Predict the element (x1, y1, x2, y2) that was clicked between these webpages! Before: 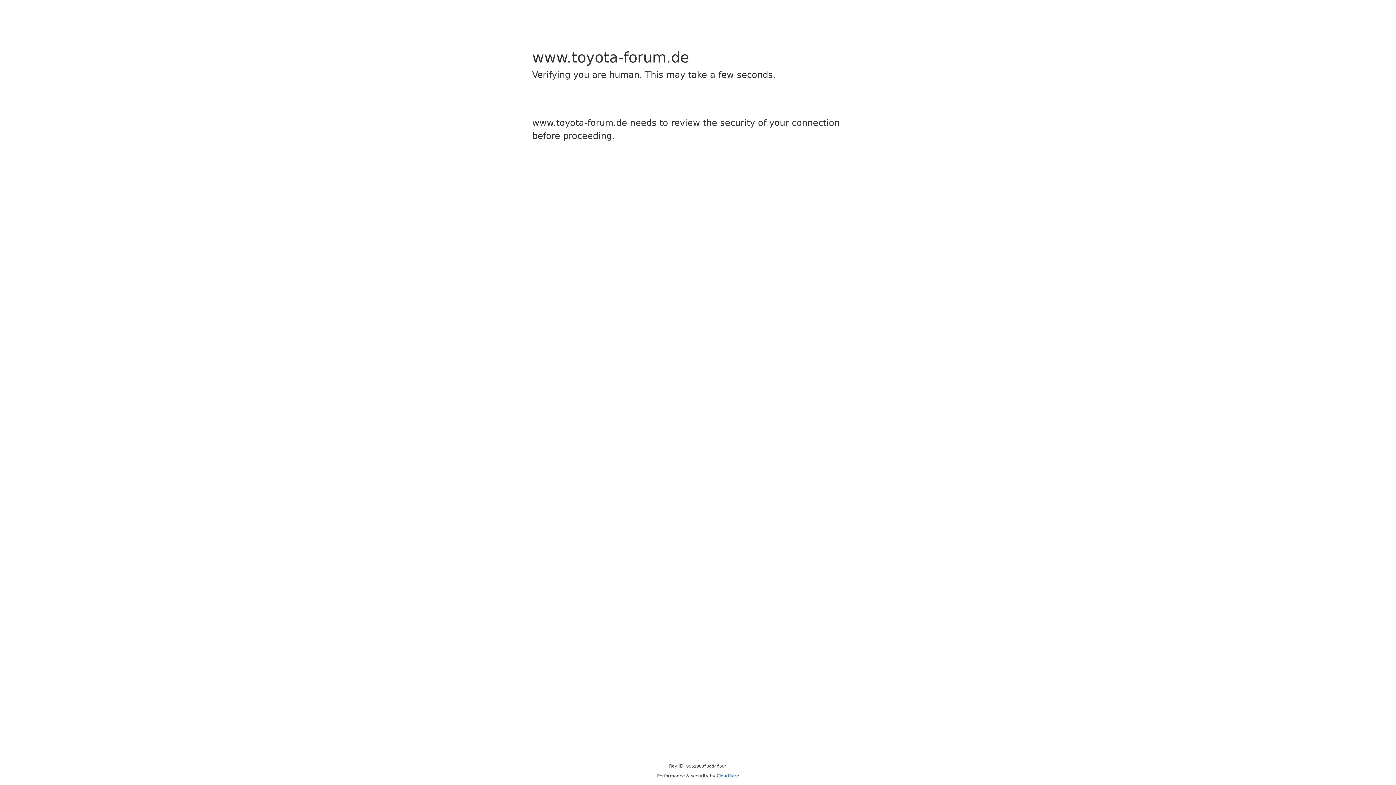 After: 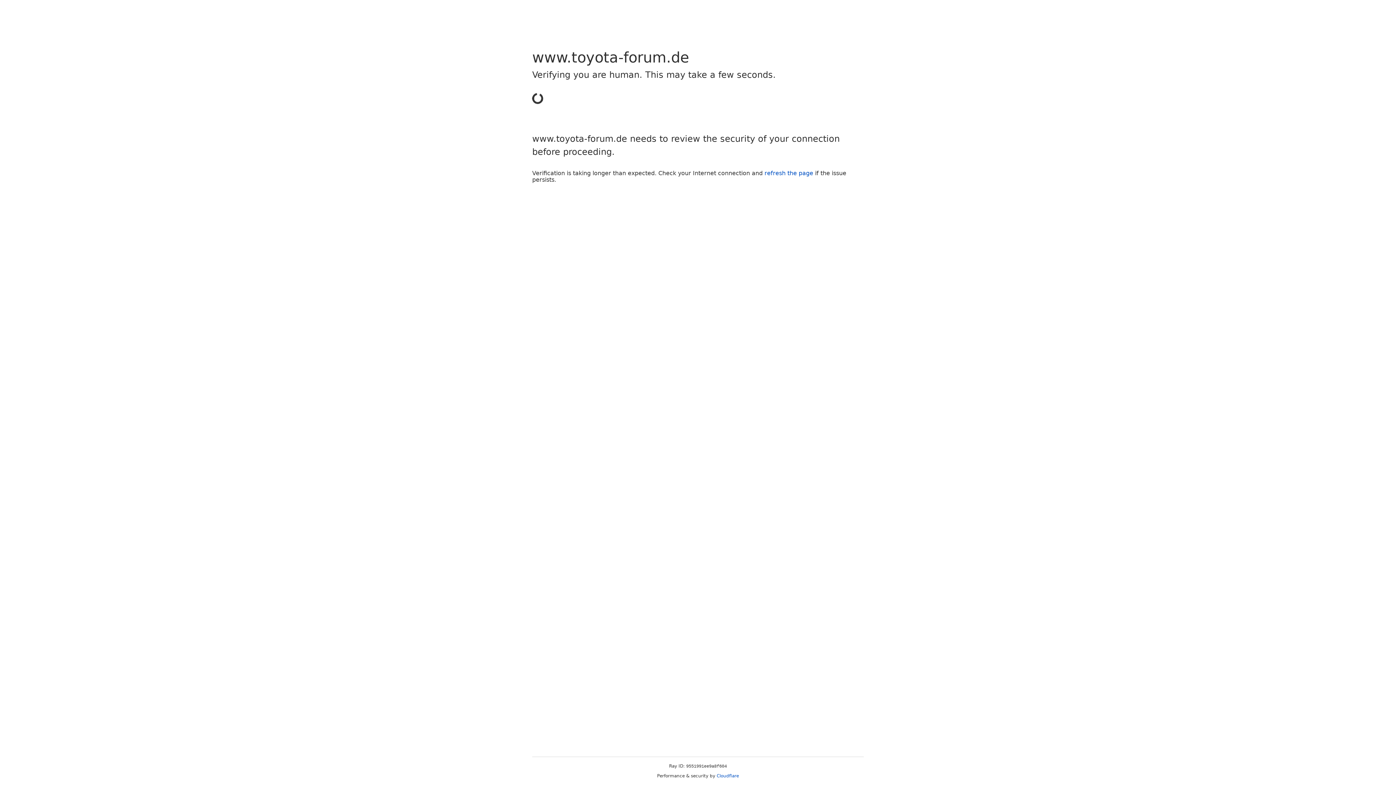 Action: label: Cloudflare bbox: (716, 773, 739, 778)